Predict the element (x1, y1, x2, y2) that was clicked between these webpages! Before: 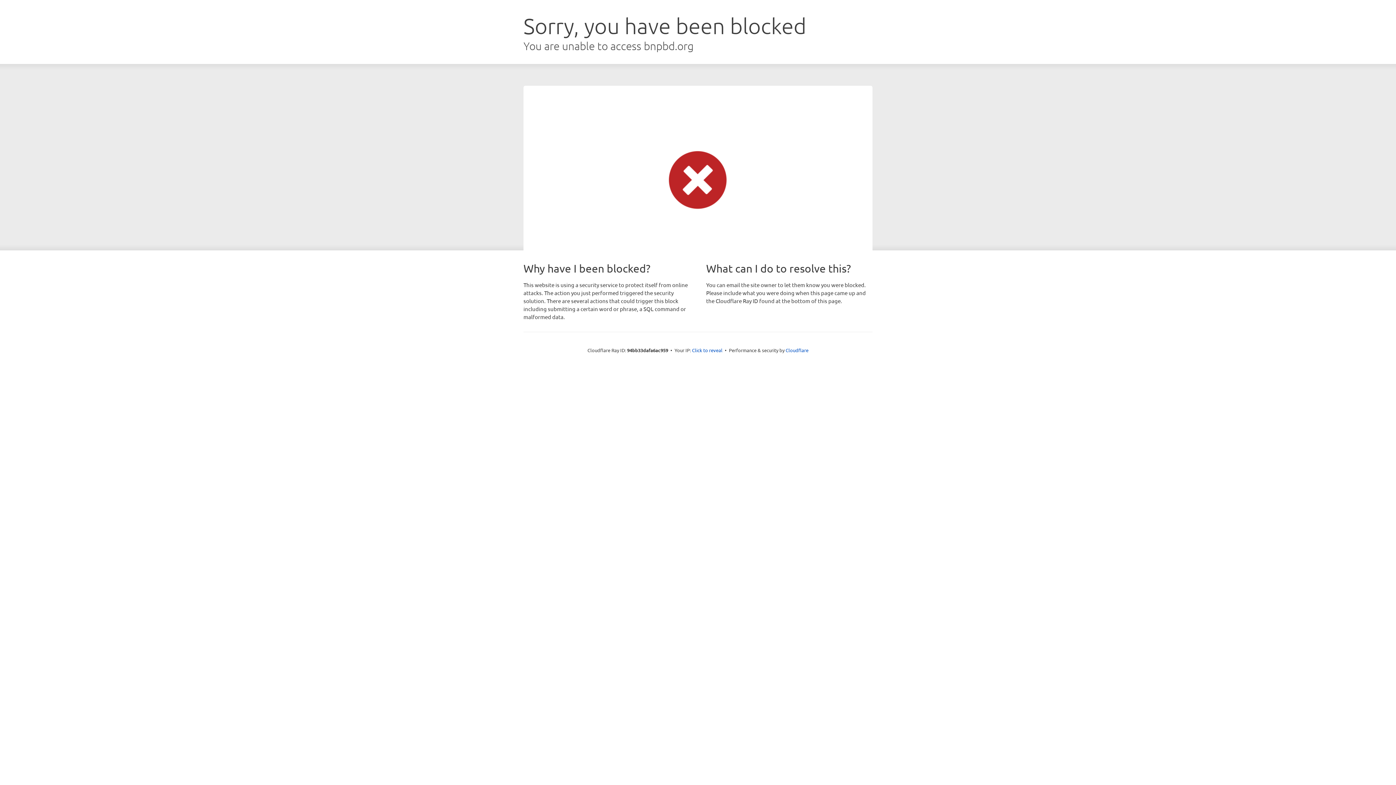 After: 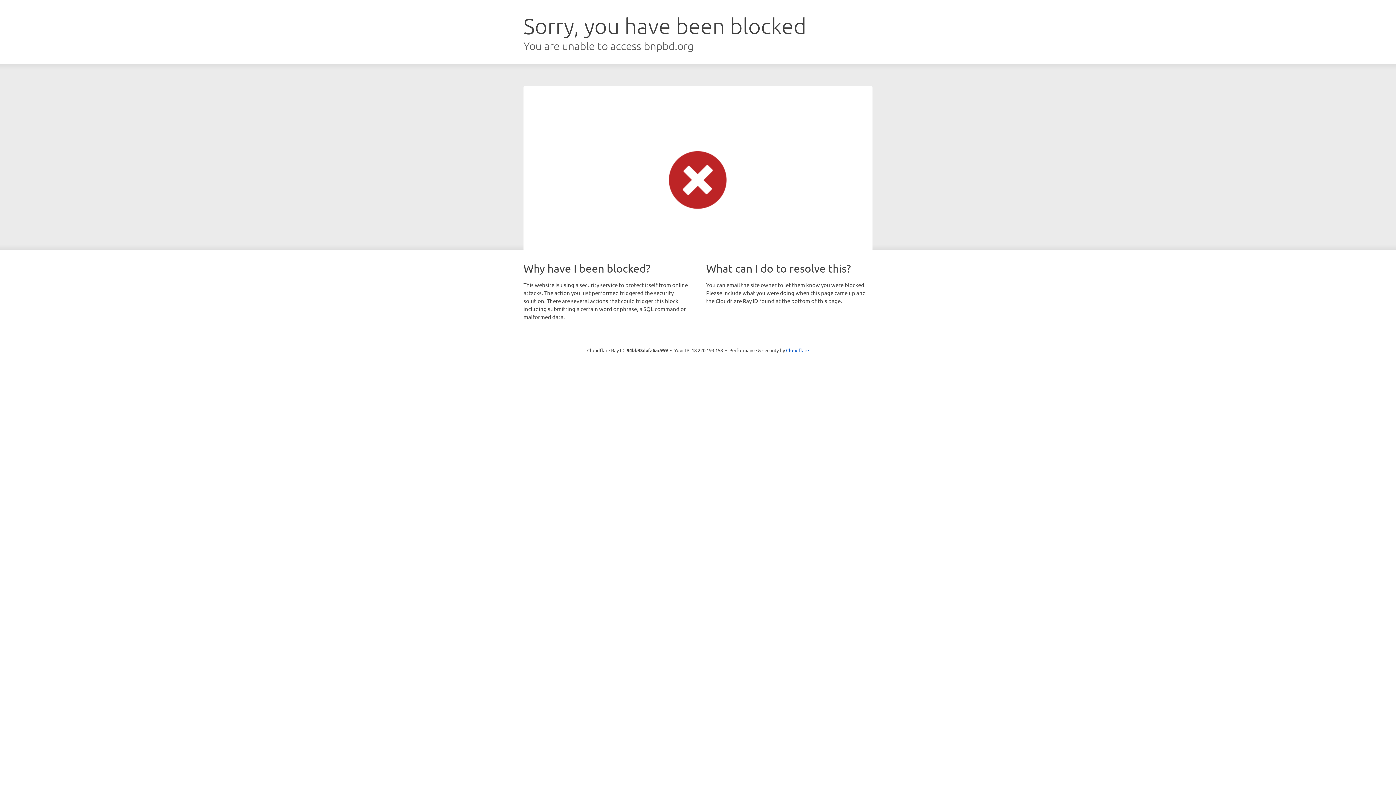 Action: bbox: (692, 346, 722, 353) label: Click to reveal